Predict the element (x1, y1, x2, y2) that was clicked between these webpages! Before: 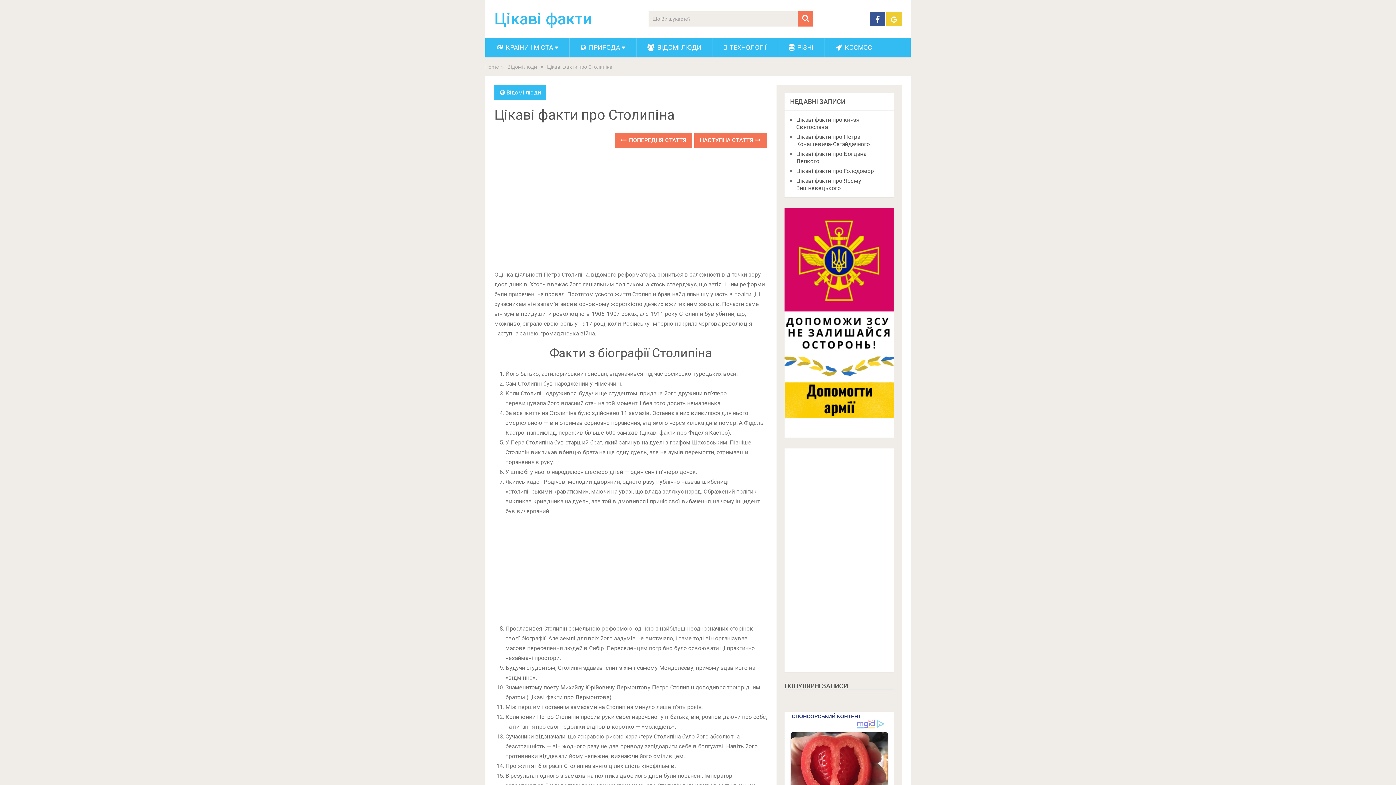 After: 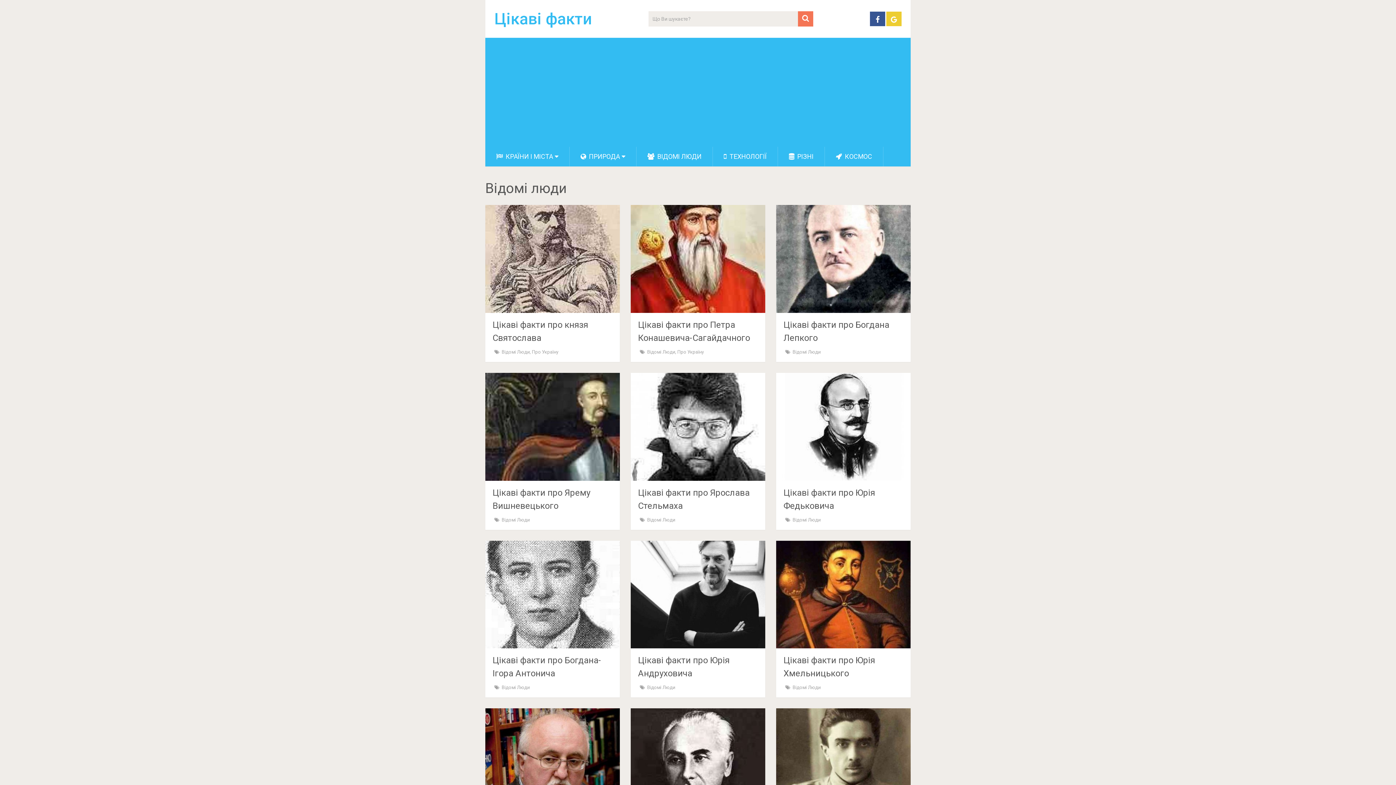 Action: bbox: (507, 64, 537, 69) label: Відомі люди